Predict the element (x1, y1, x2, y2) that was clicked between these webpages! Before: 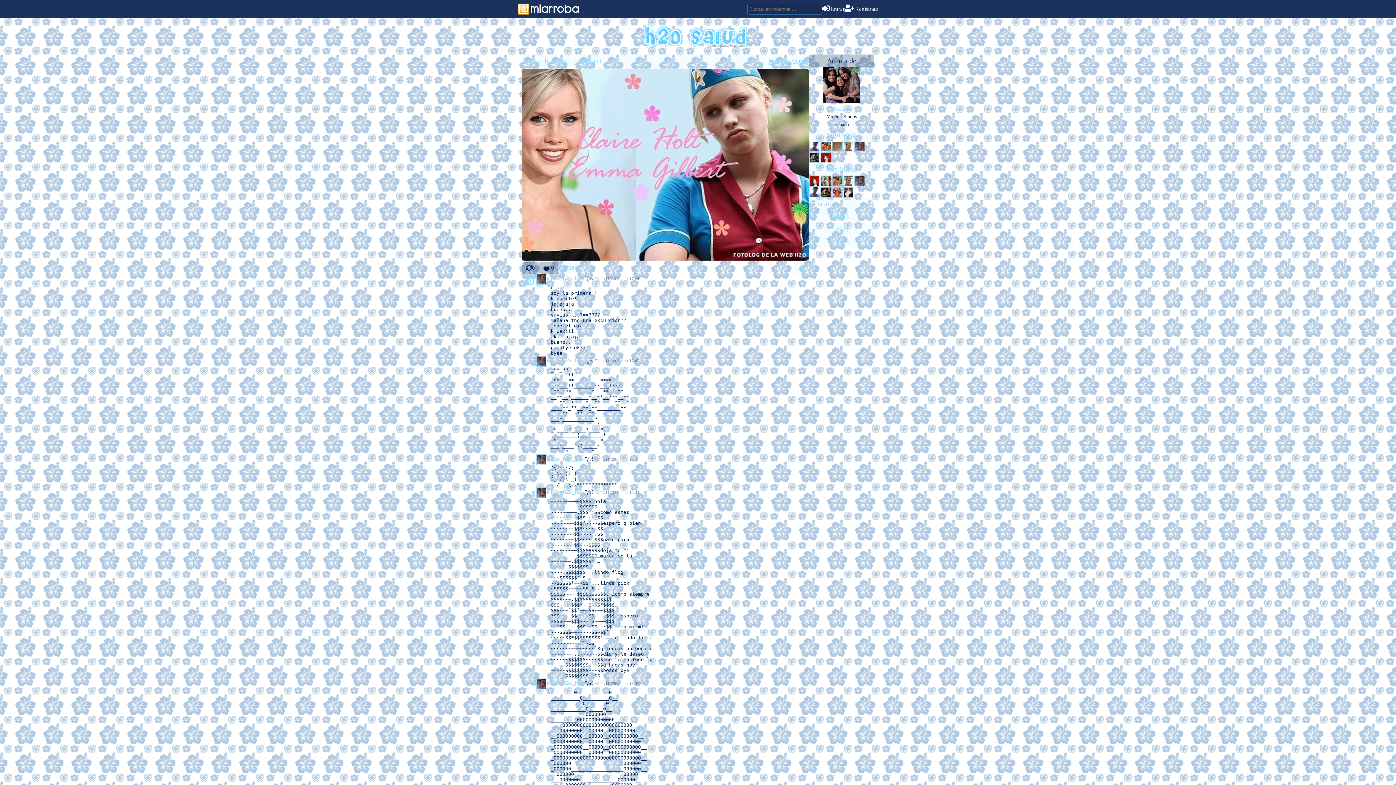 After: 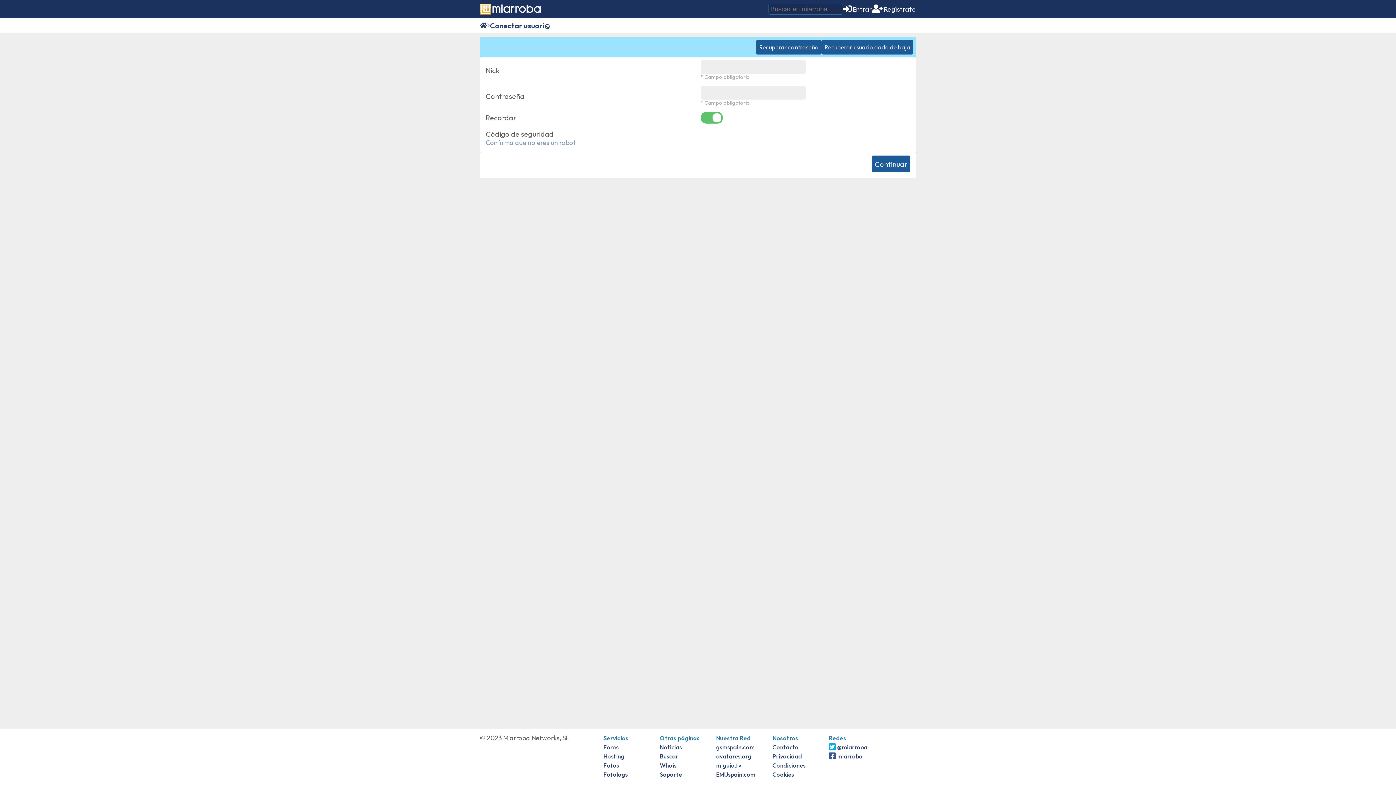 Action: bbox: (822, 5, 844, 12) label: Entrar